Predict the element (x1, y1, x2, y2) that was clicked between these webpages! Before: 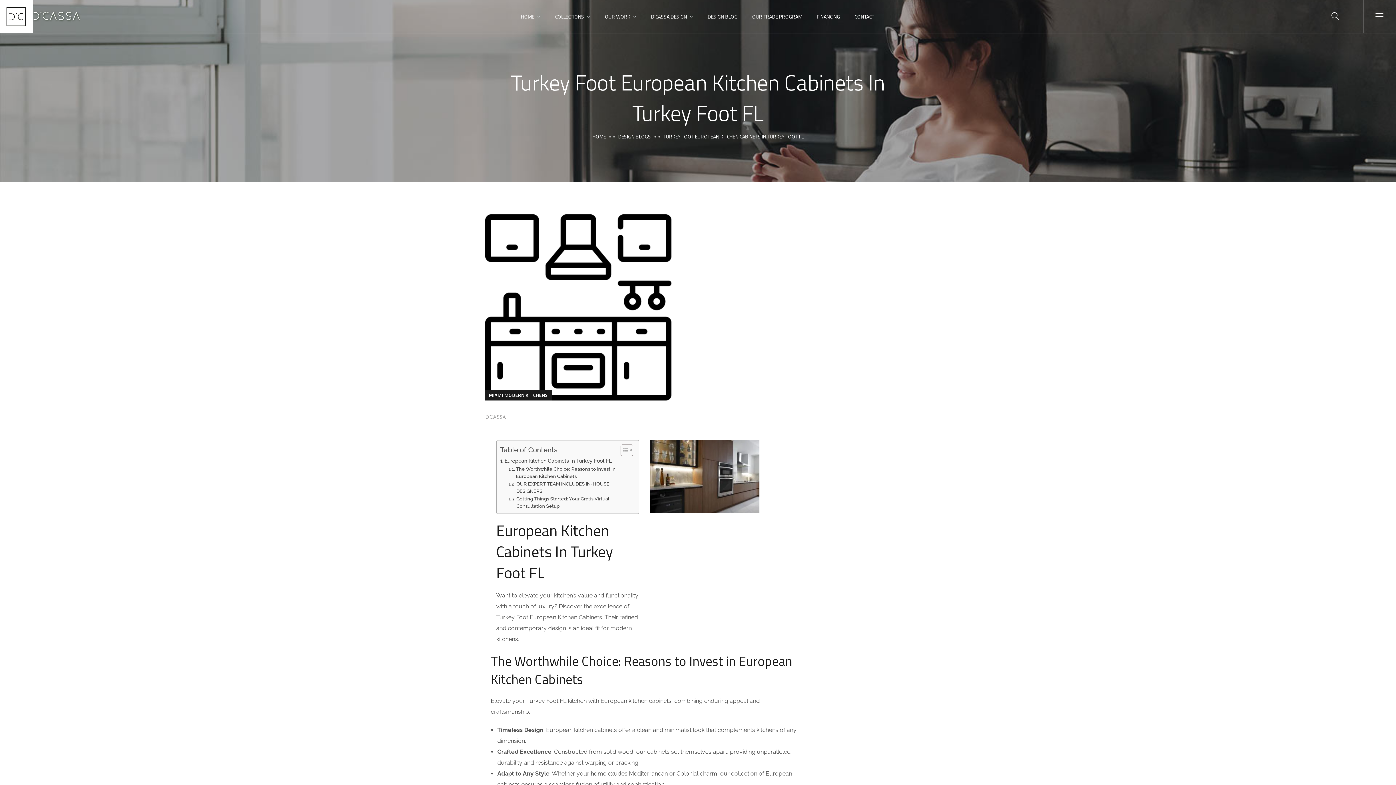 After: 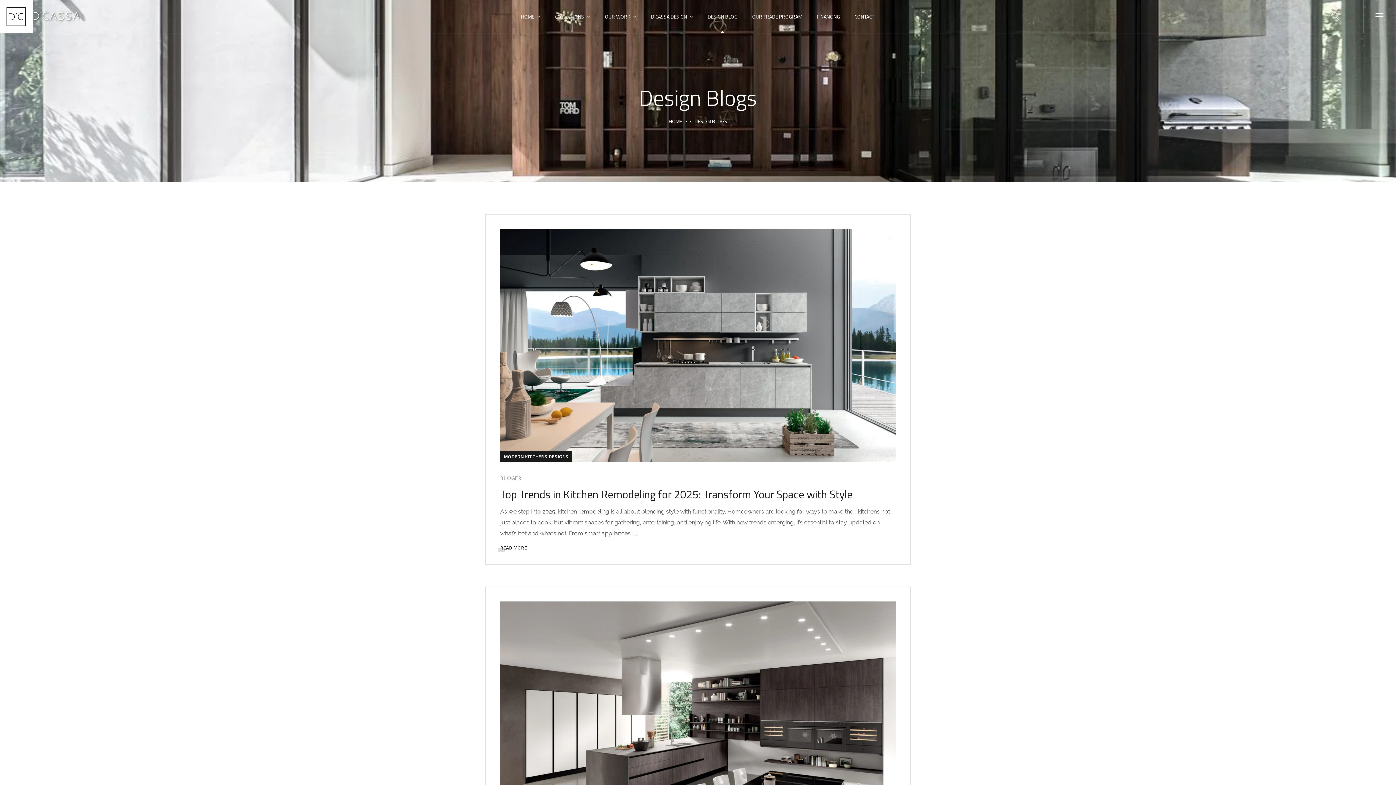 Action: bbox: (618, 132, 651, 140) label: DESIGN BLOGS